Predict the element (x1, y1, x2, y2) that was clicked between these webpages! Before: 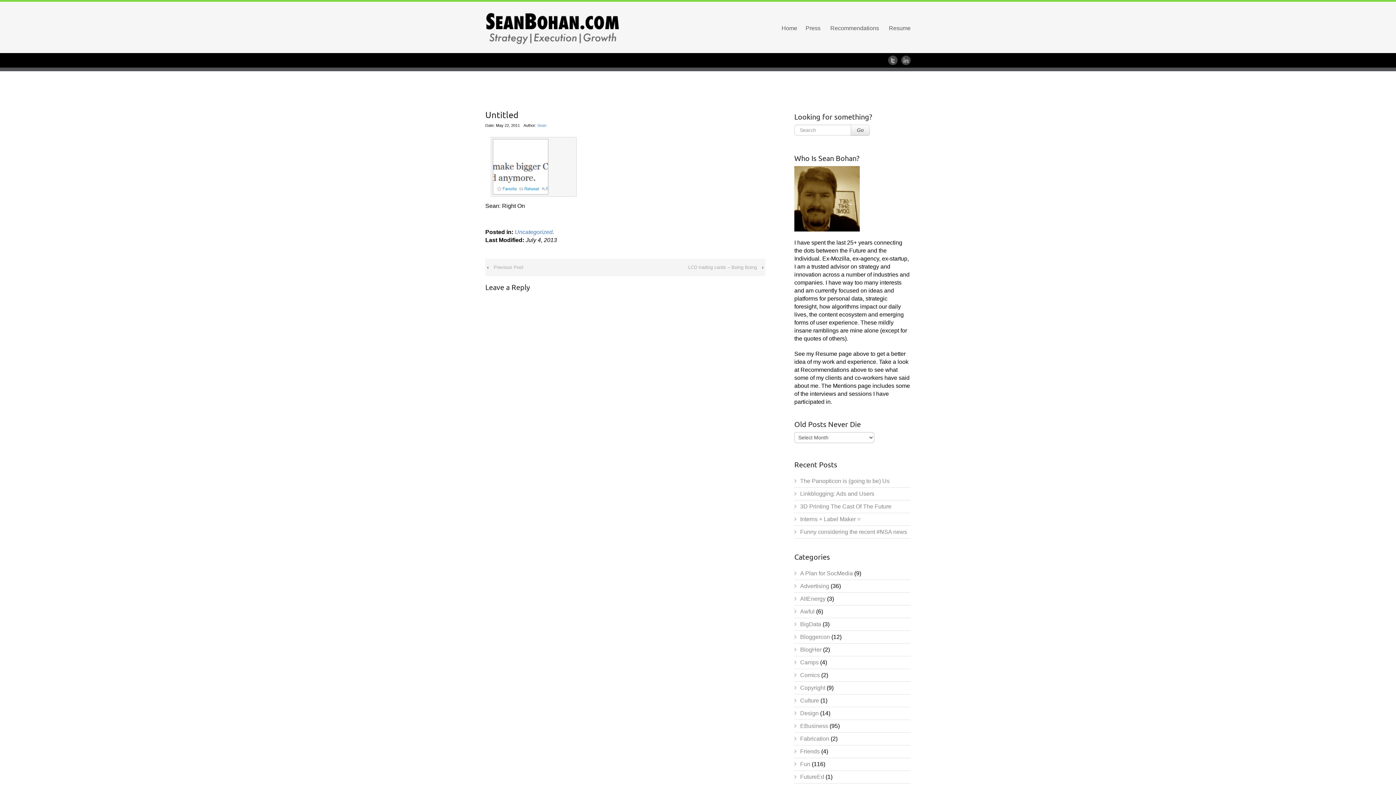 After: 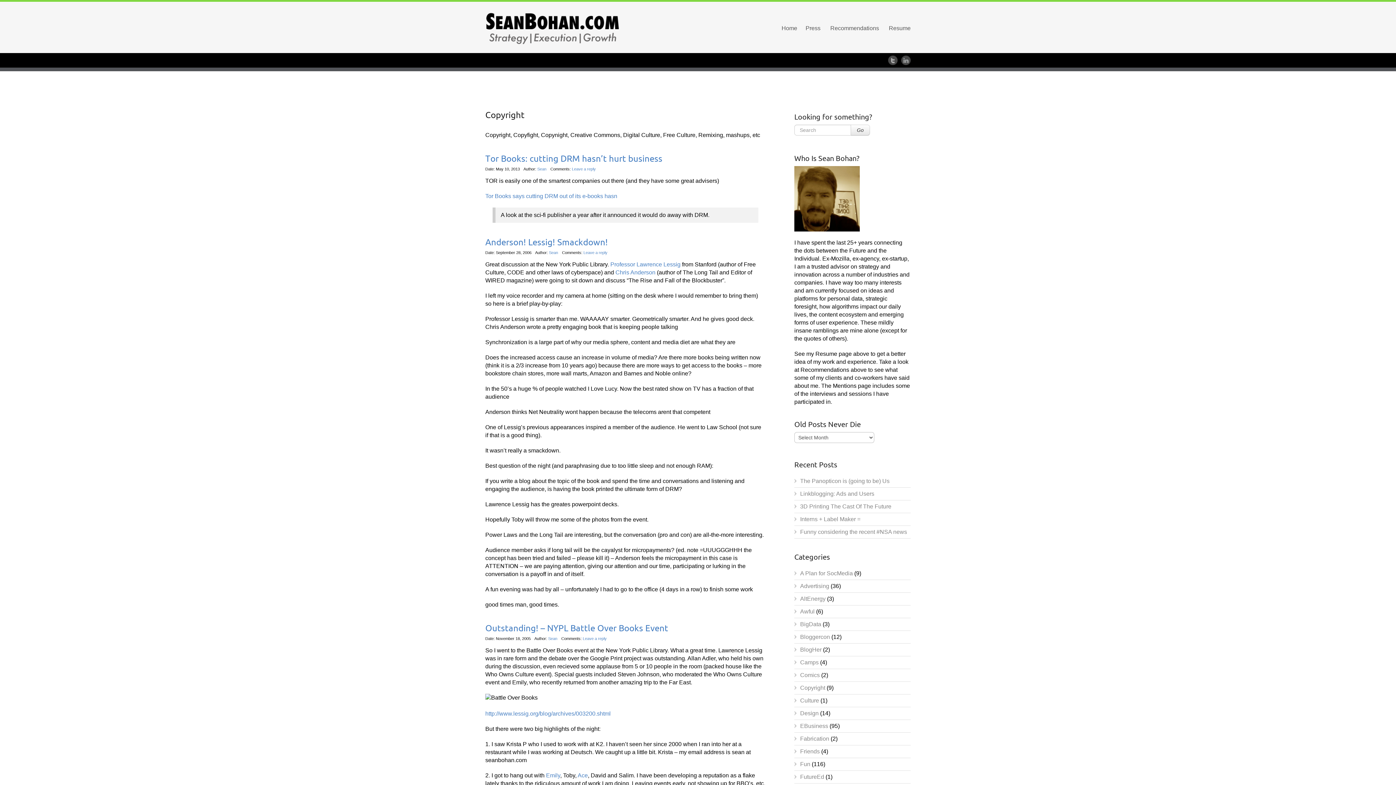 Action: bbox: (800, 684, 825, 691) label: Copyright